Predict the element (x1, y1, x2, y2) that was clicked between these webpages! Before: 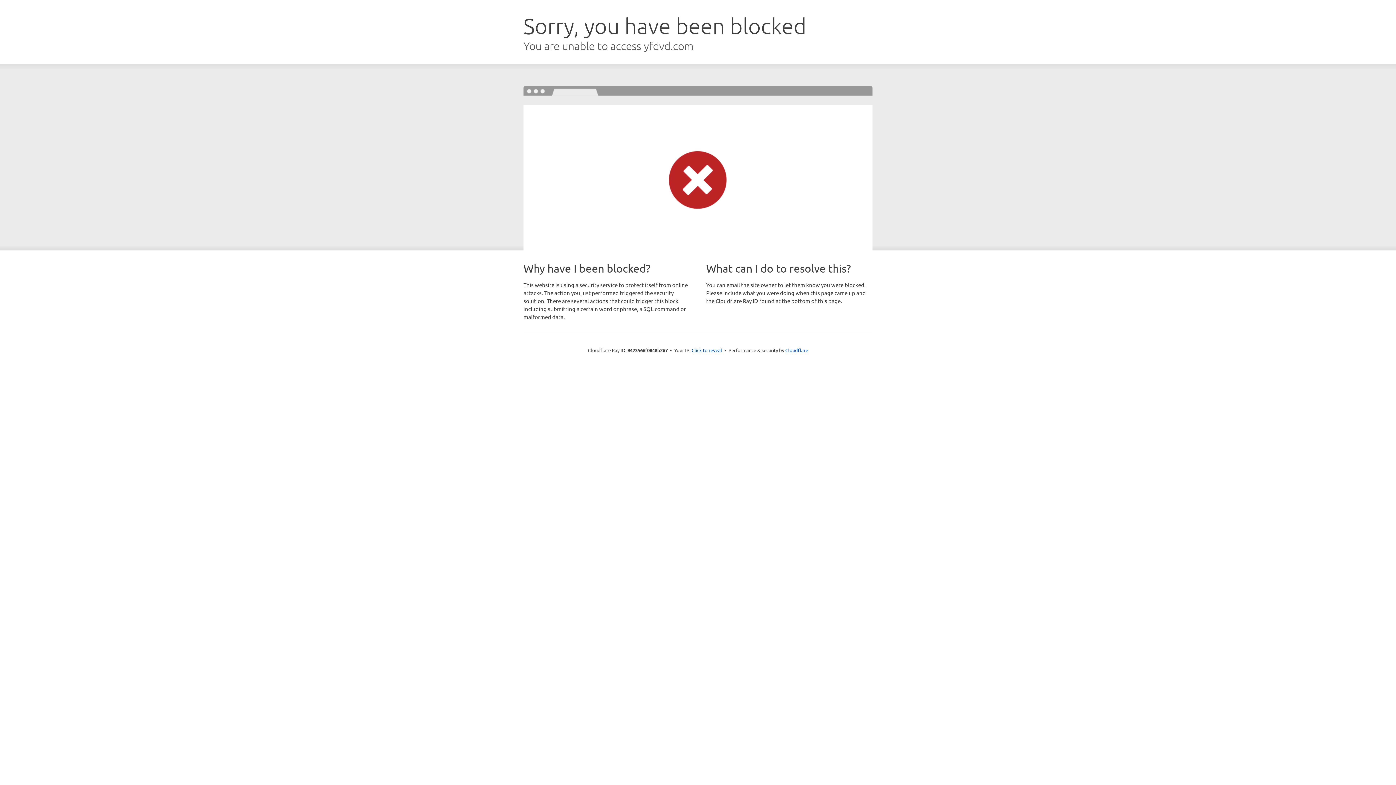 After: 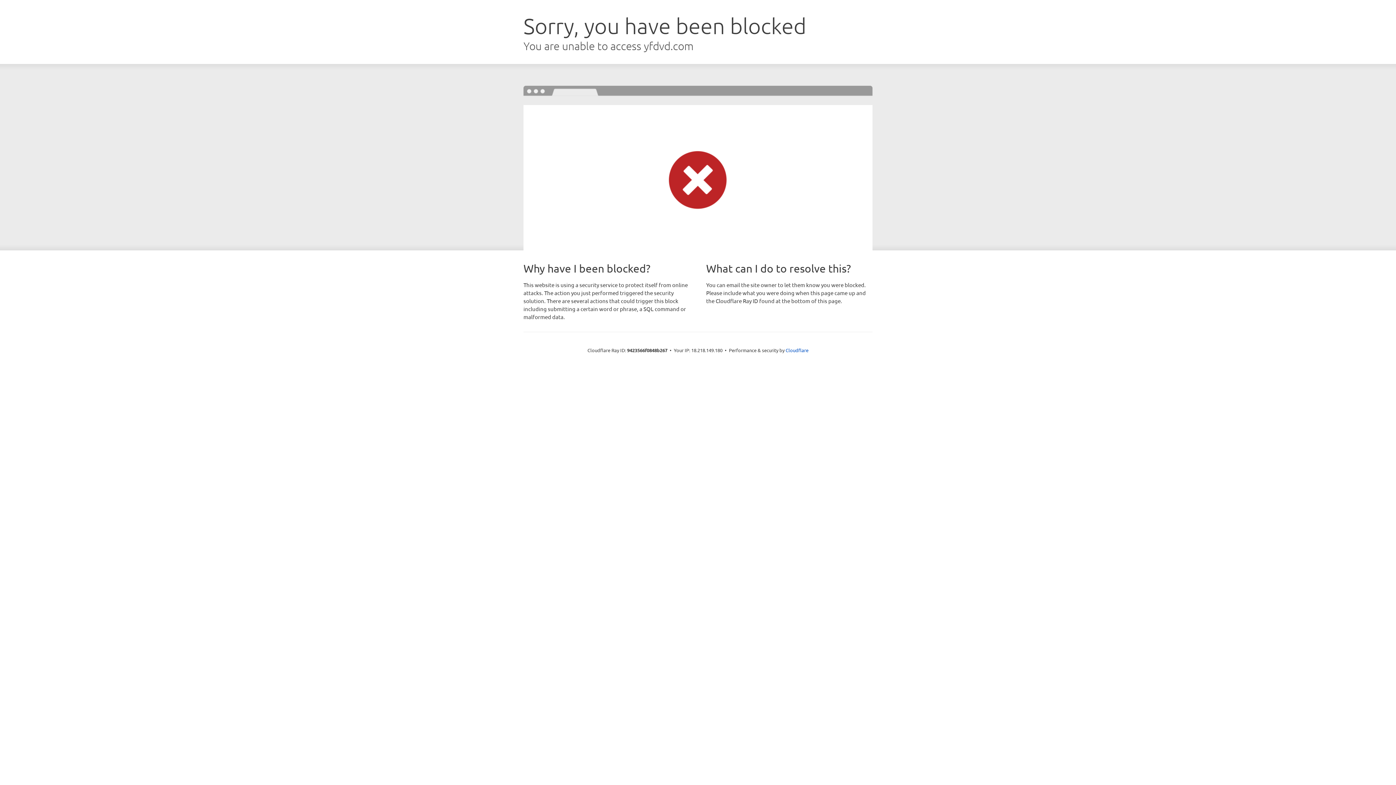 Action: label: Click to reveal bbox: (691, 346, 722, 353)